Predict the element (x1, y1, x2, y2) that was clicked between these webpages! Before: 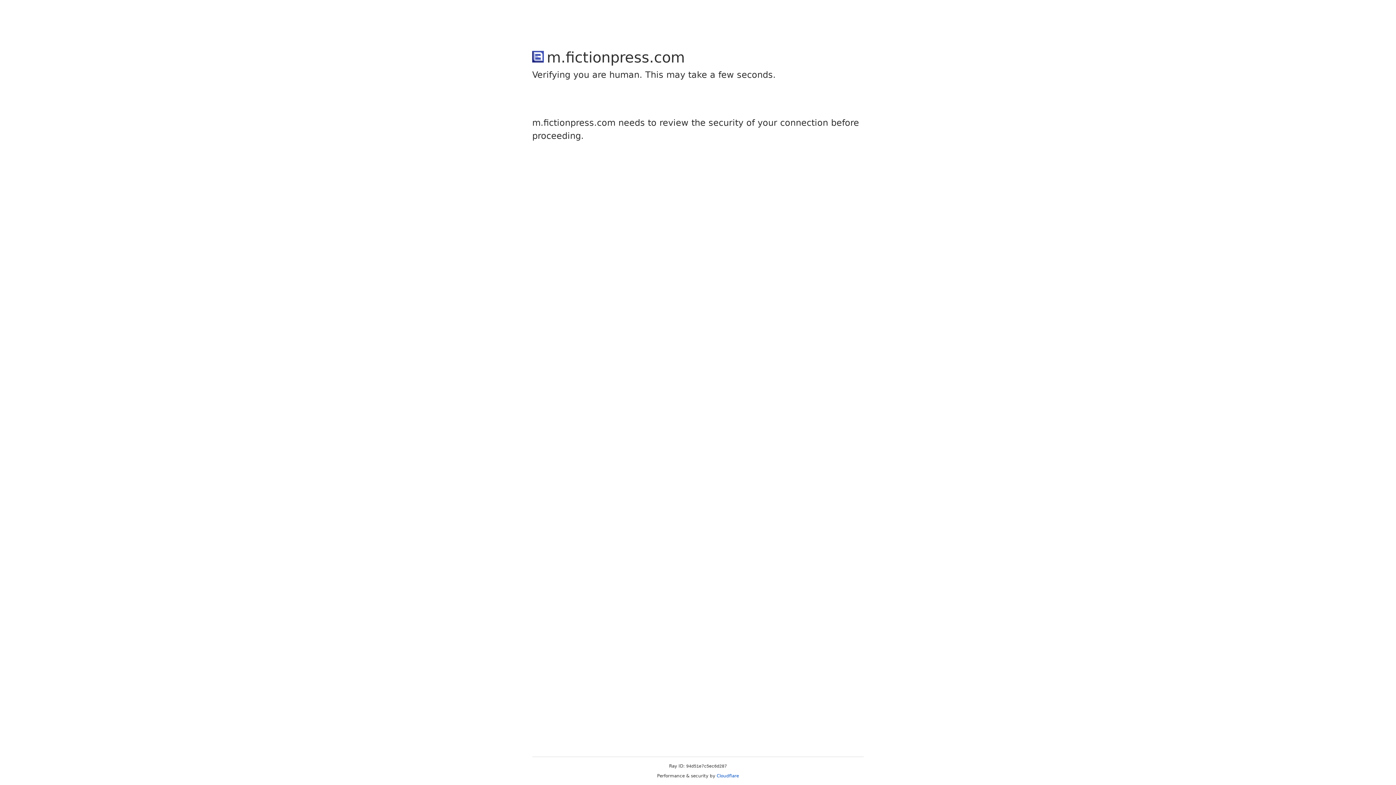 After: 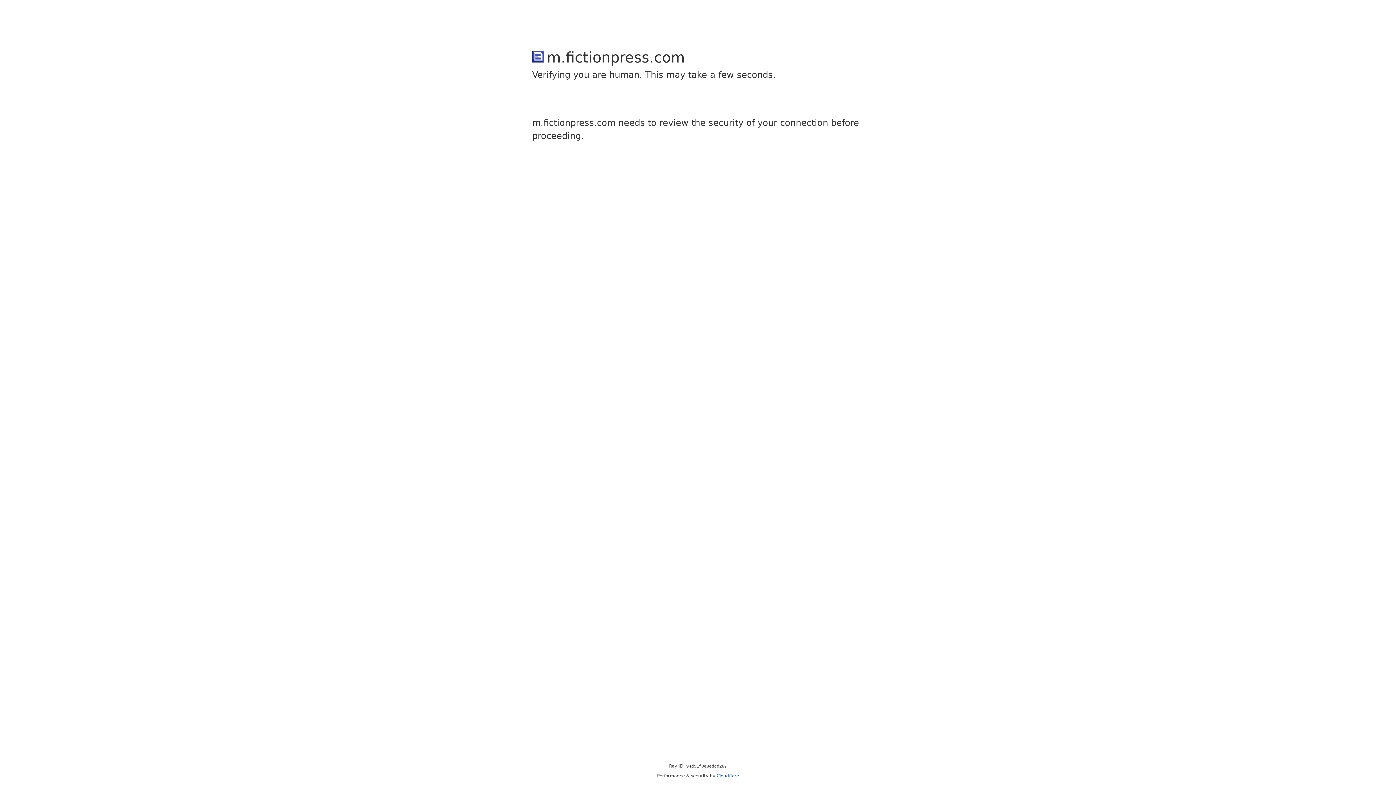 Action: label: Cloudflare bbox: (716, 773, 739, 778)